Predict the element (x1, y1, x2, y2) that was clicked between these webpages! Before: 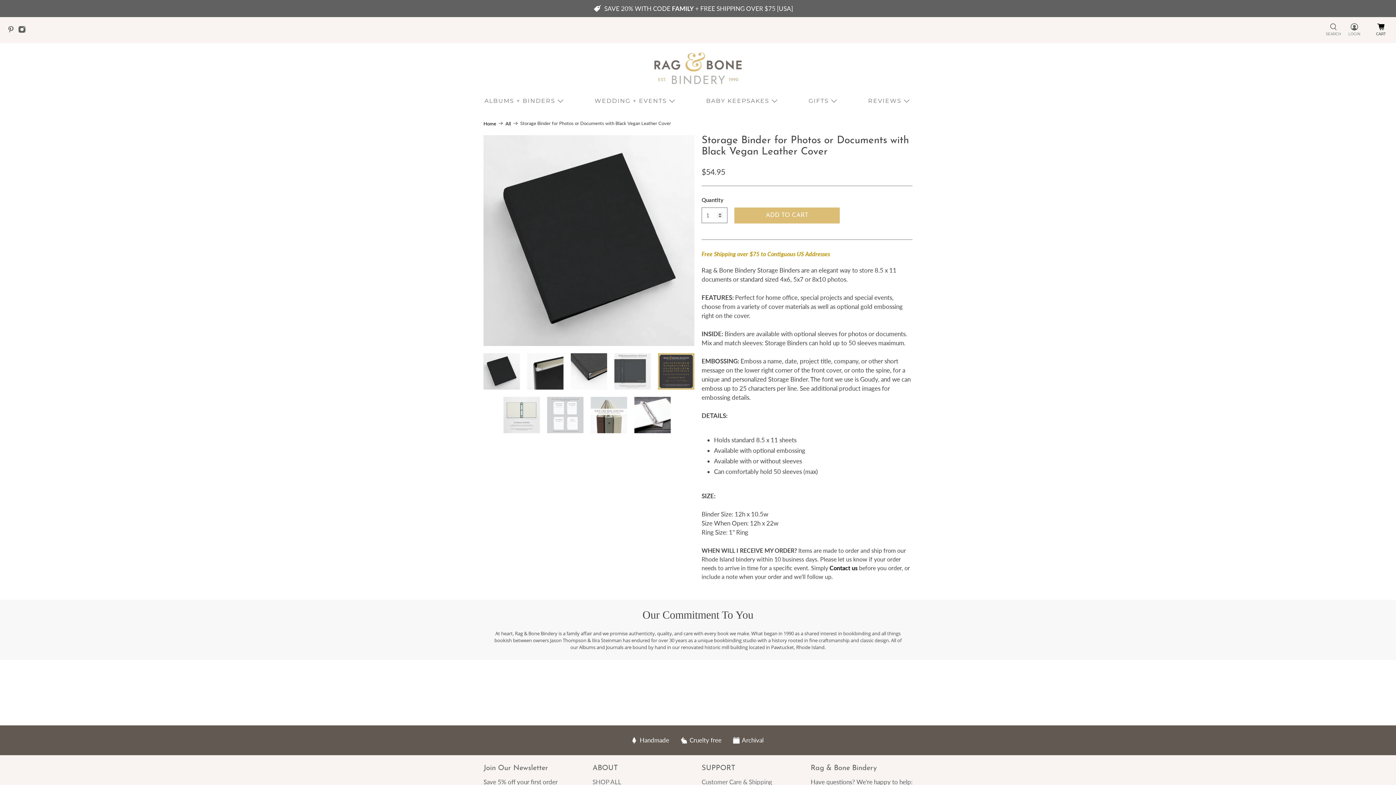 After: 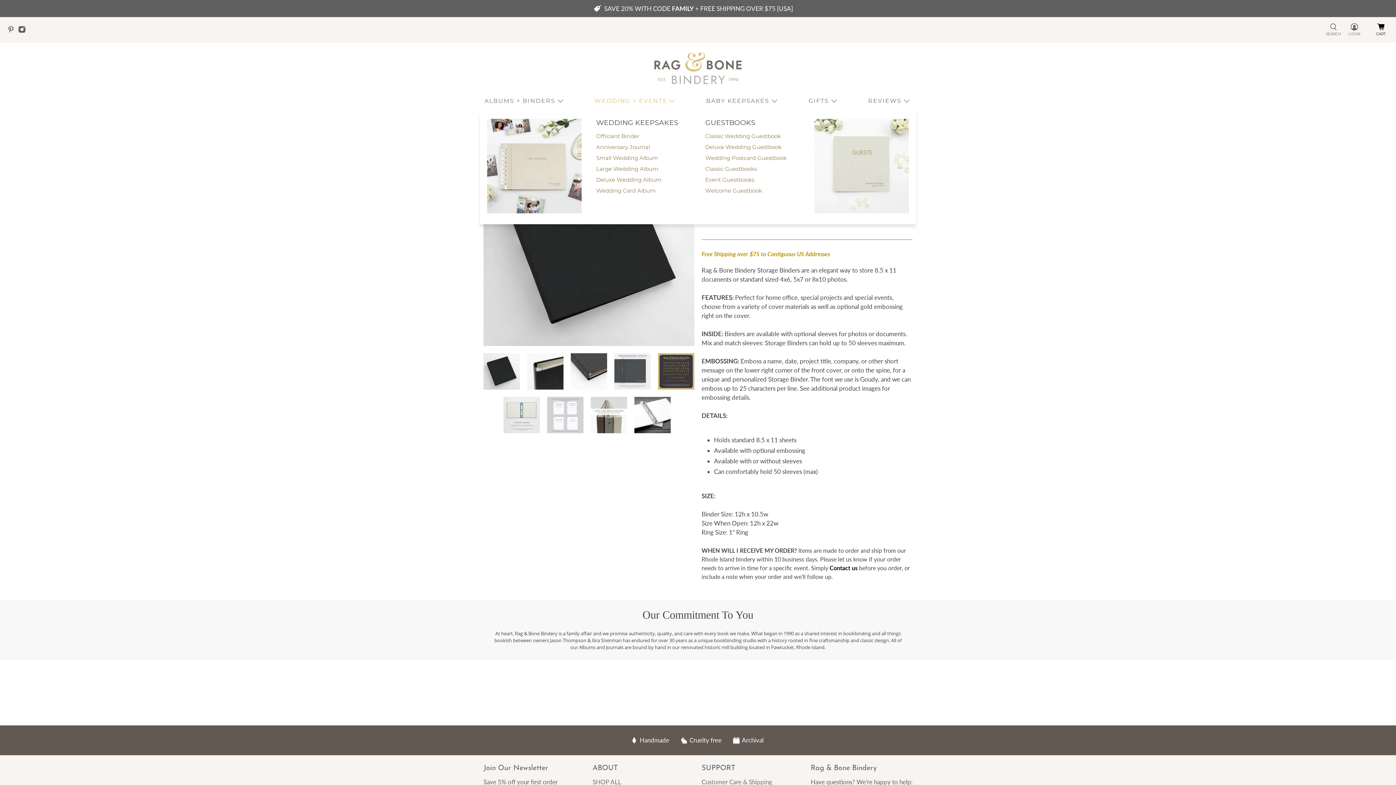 Action: label: WEDDING + EVENTS bbox: (590, 90, 681, 111)